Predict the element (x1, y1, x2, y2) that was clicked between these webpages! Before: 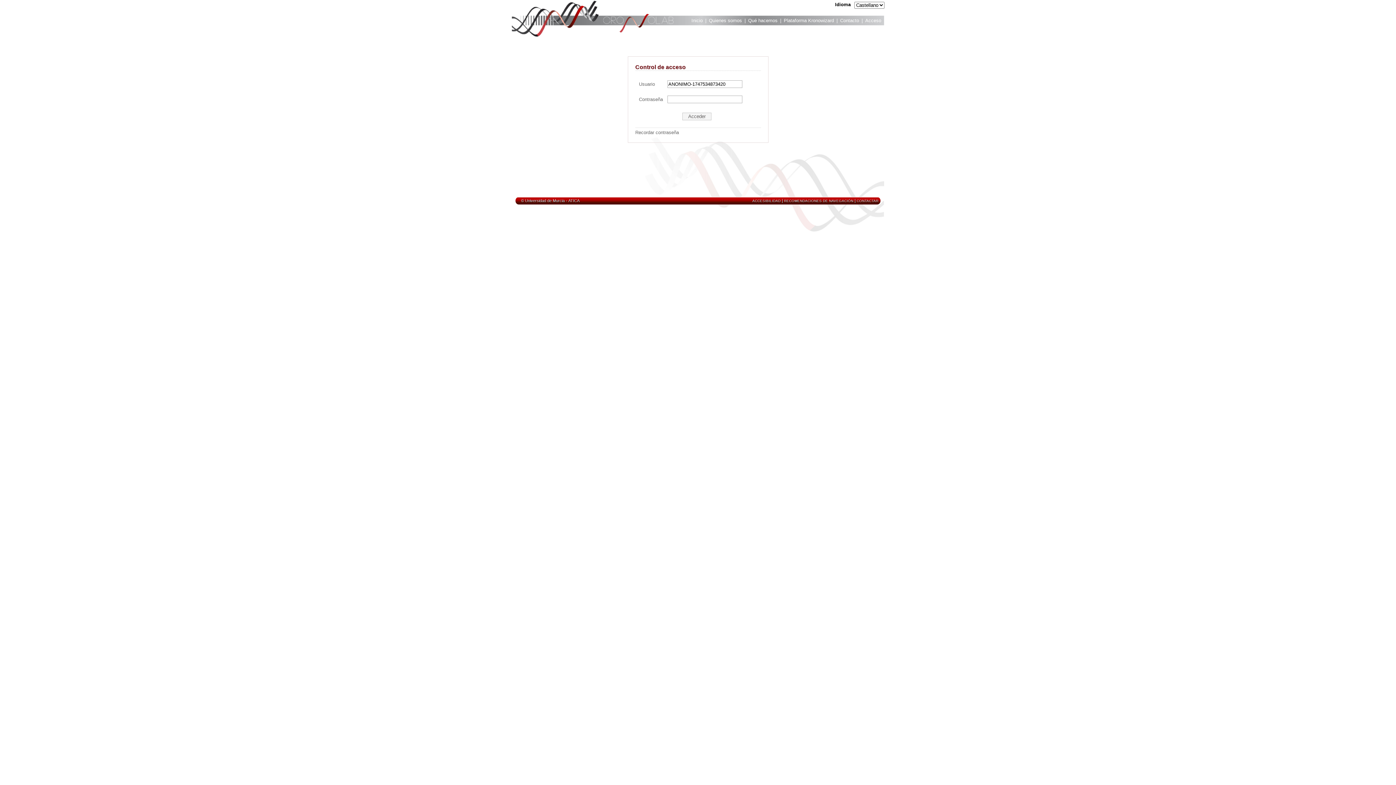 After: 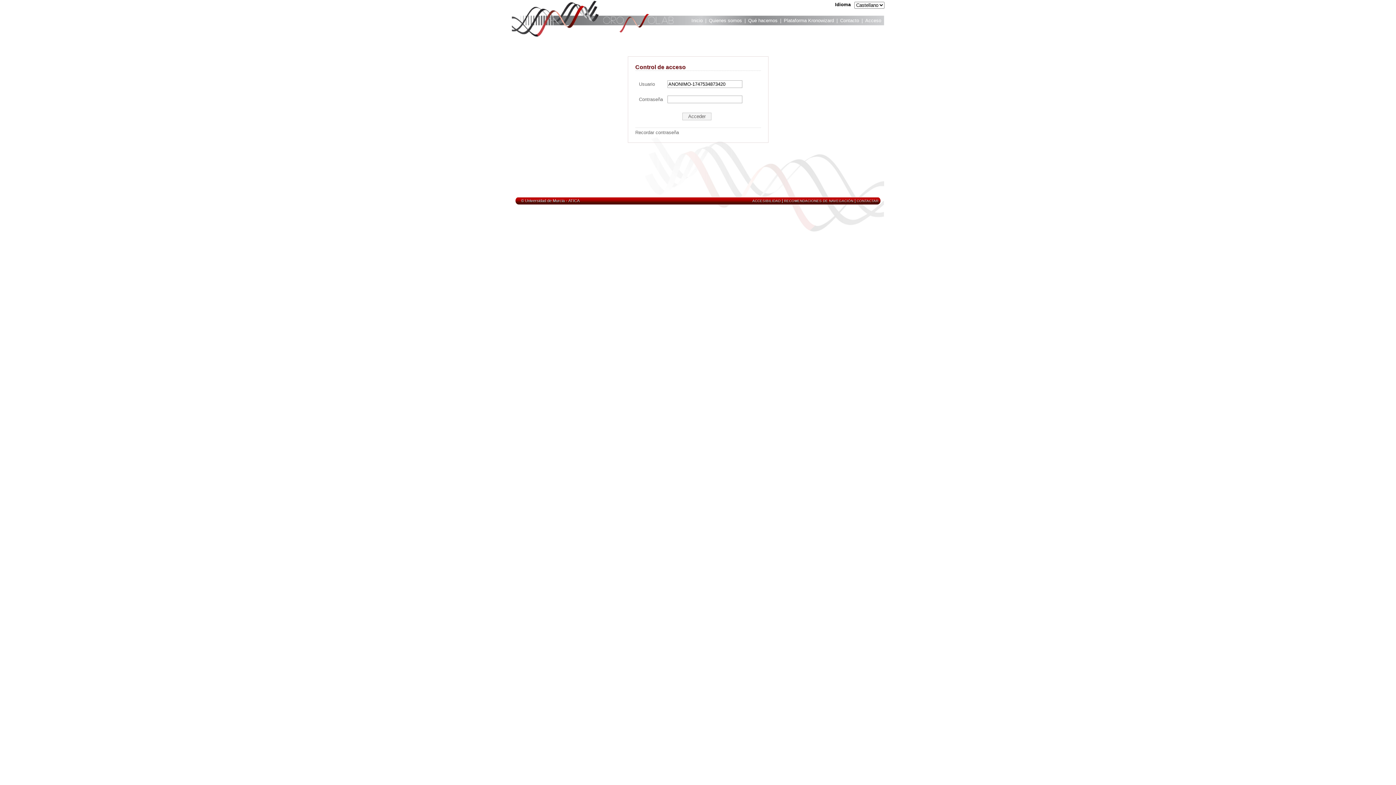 Action: label: © Universidad de Murcia  bbox: (521, 198, 565, 202)